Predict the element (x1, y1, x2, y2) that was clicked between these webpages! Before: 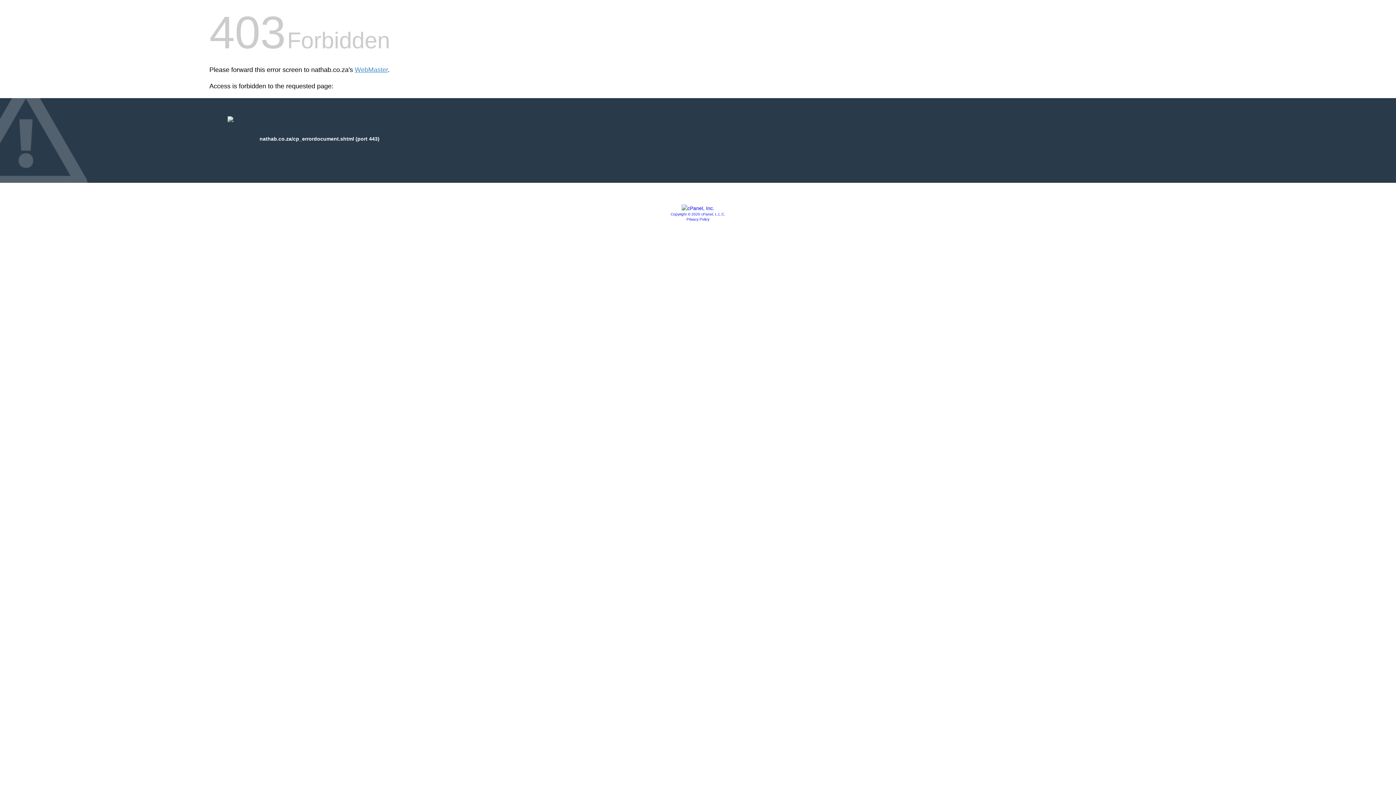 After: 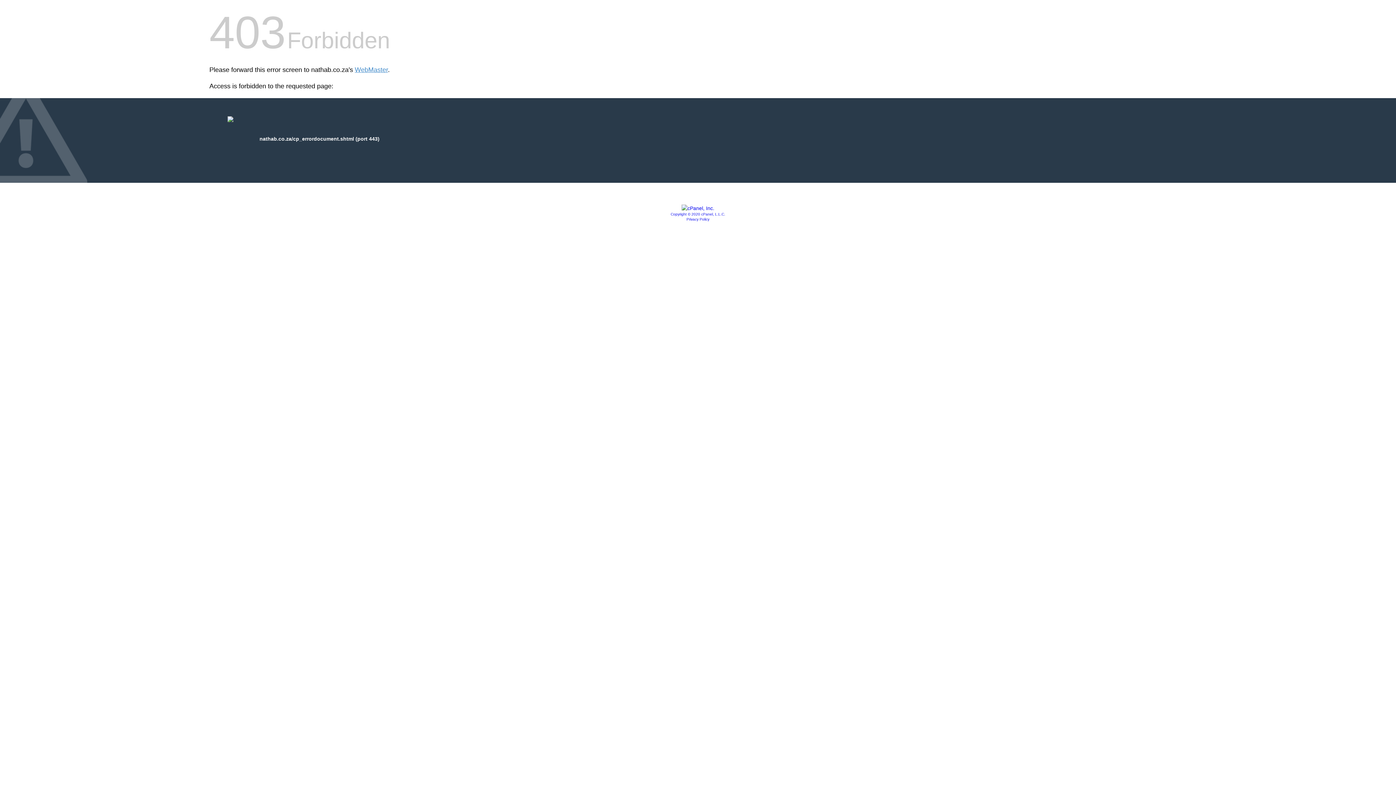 Action: bbox: (670, 212, 725, 216) label: Copyright © 2020 cPanel, L.L.C.